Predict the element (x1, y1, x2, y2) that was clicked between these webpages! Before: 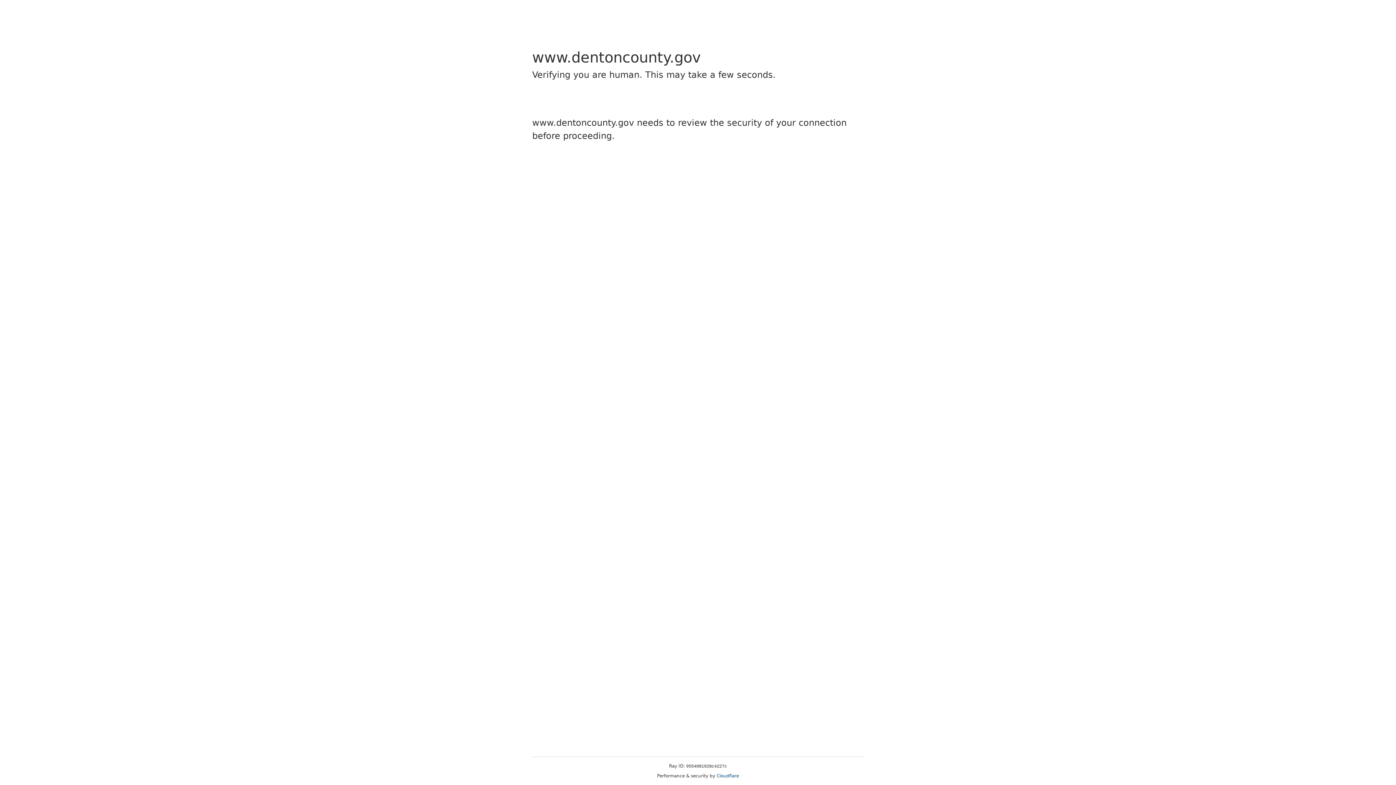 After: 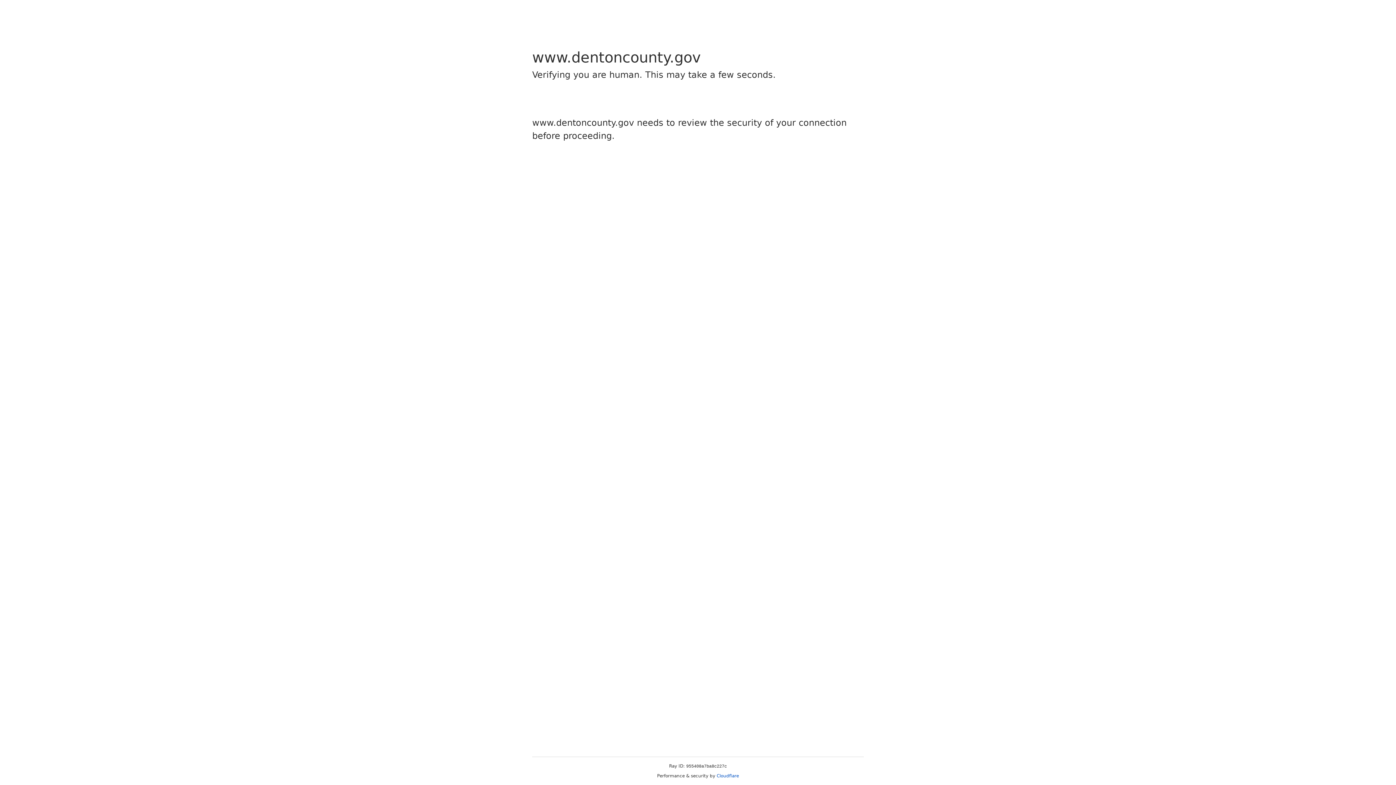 Action: label: Cloudflare bbox: (716, 773, 739, 778)